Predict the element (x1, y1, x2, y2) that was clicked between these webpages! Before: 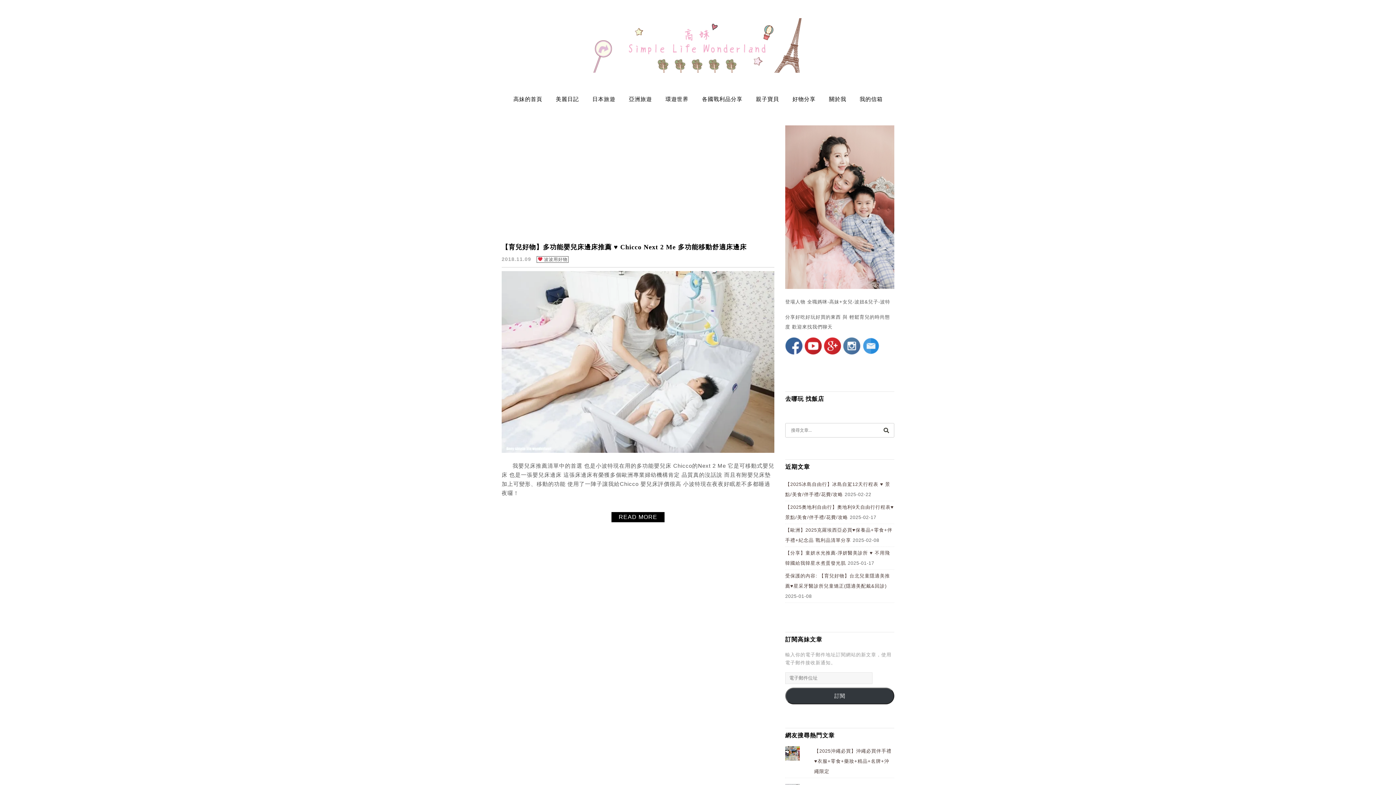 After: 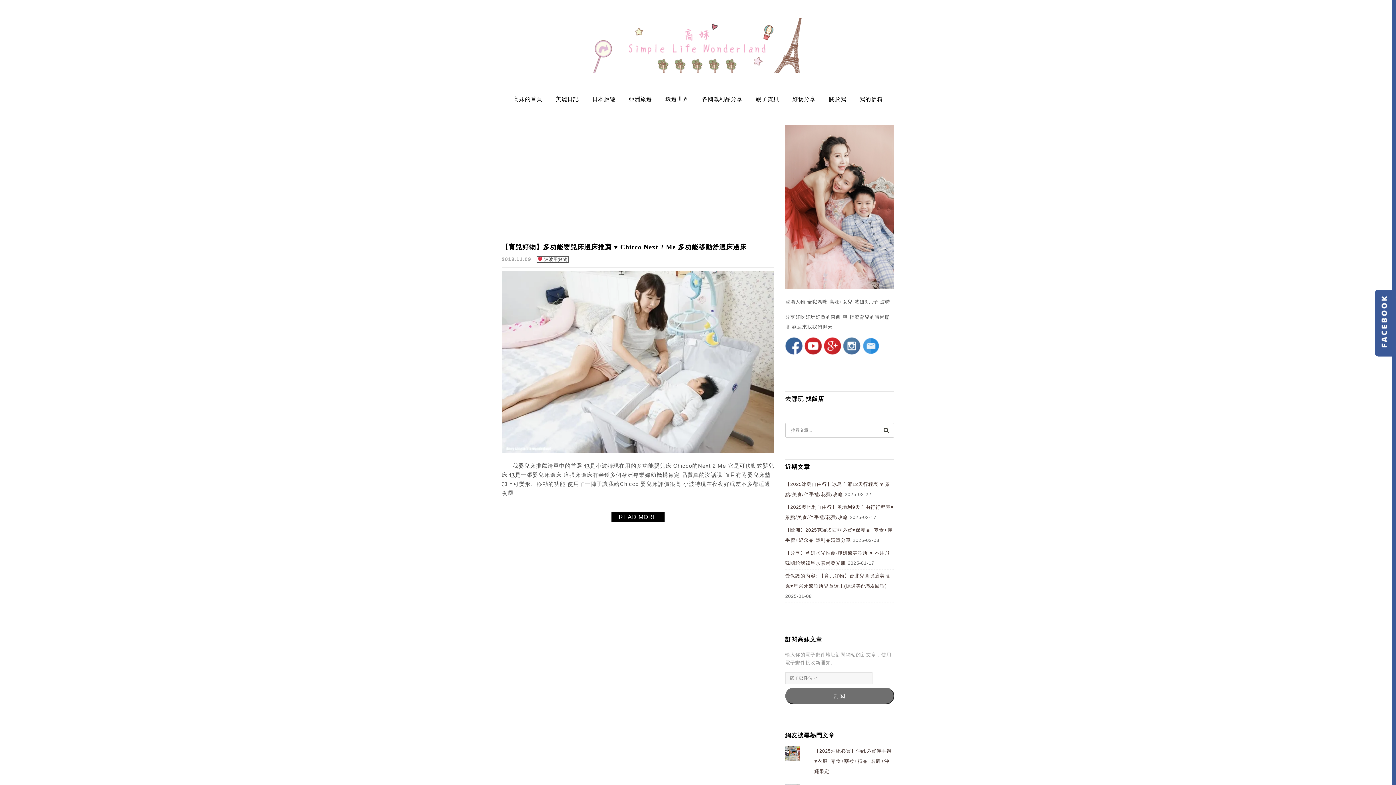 Action: bbox: (785, 687, 894, 704) label: 訂閱